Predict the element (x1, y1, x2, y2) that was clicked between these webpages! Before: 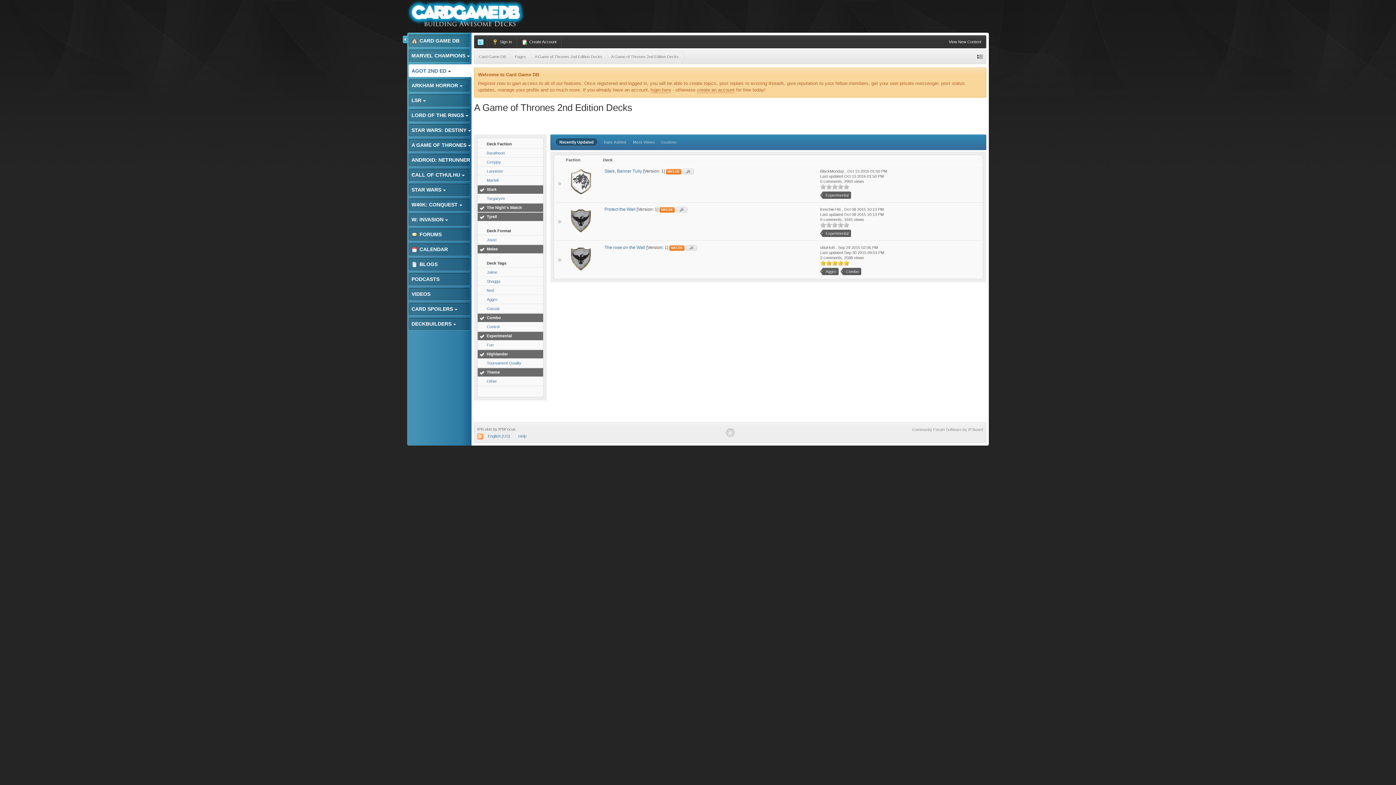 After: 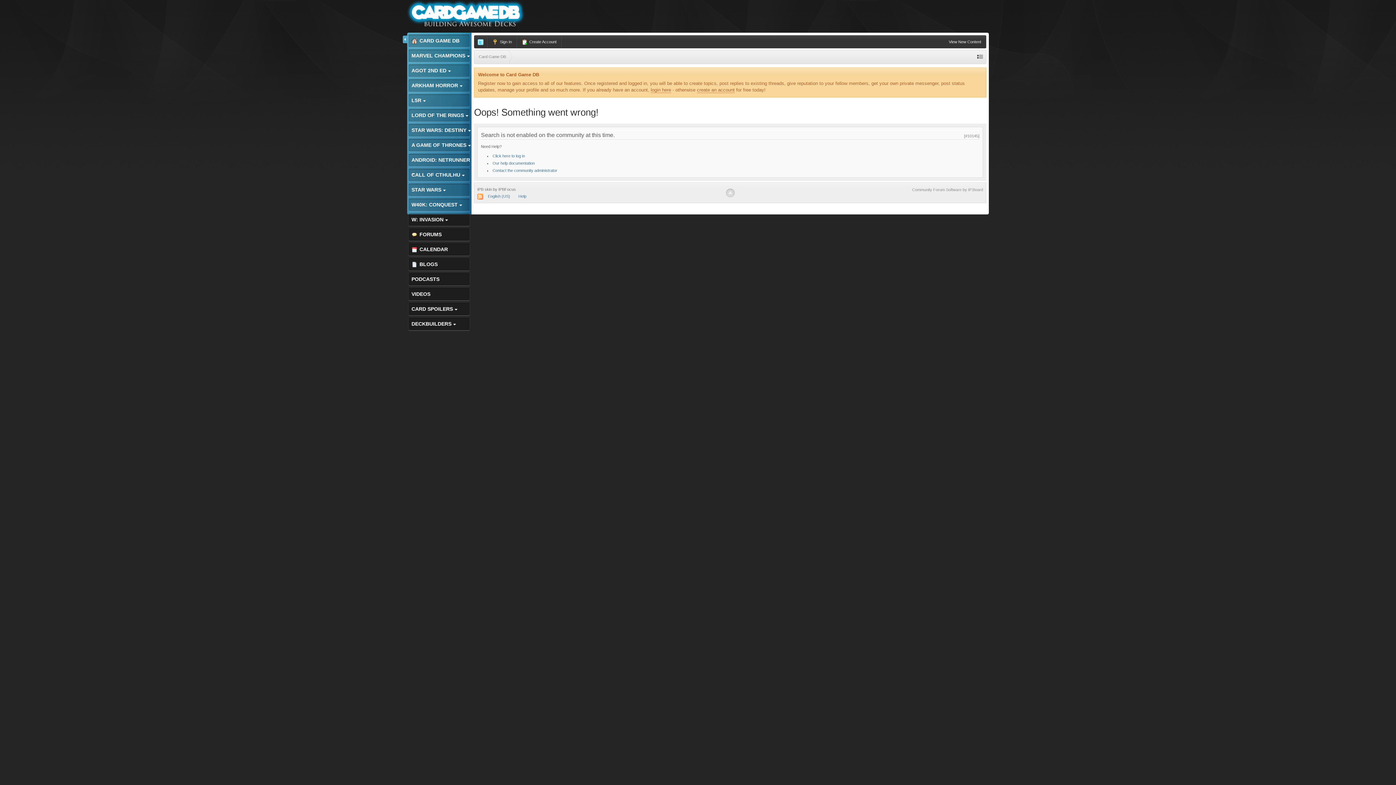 Action: label: View New Content bbox: (944, 35, 986, 48)